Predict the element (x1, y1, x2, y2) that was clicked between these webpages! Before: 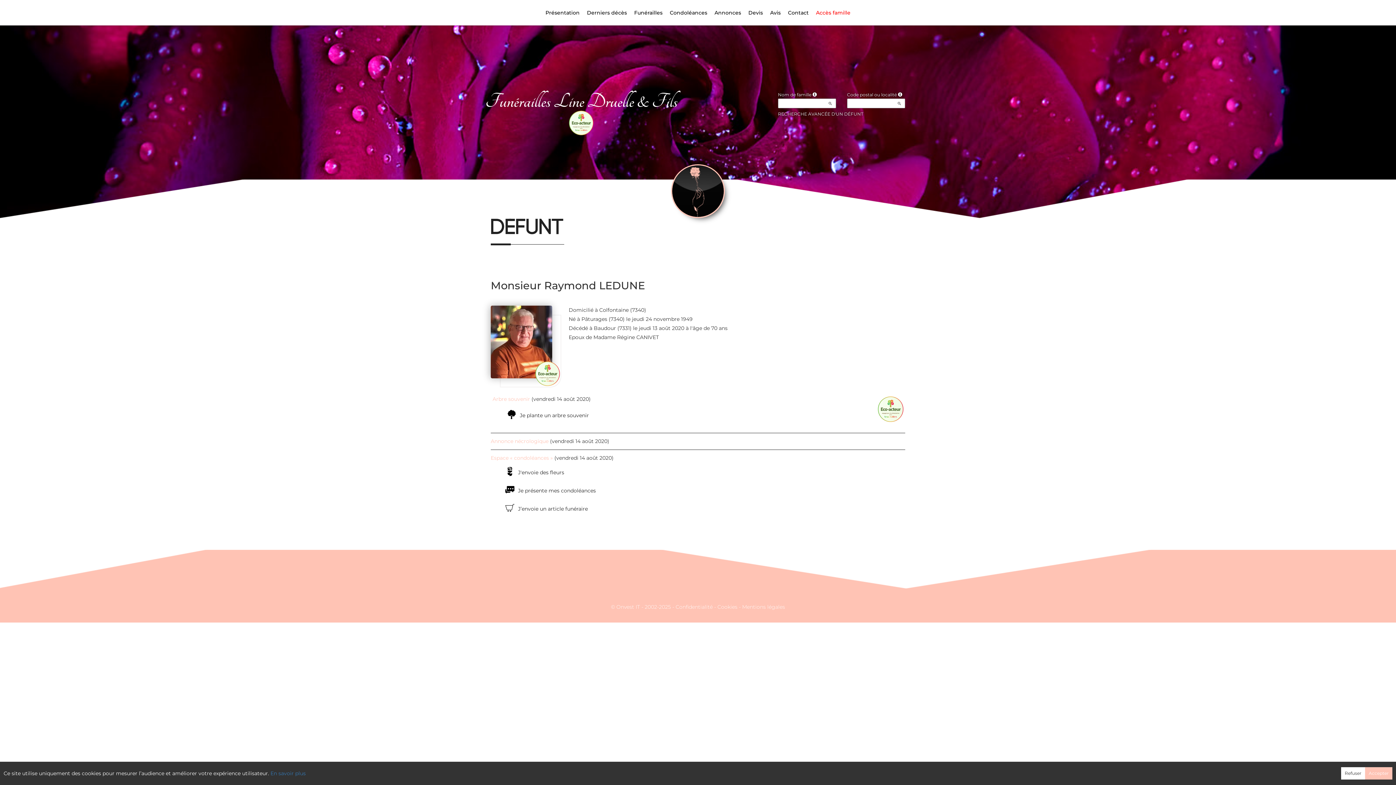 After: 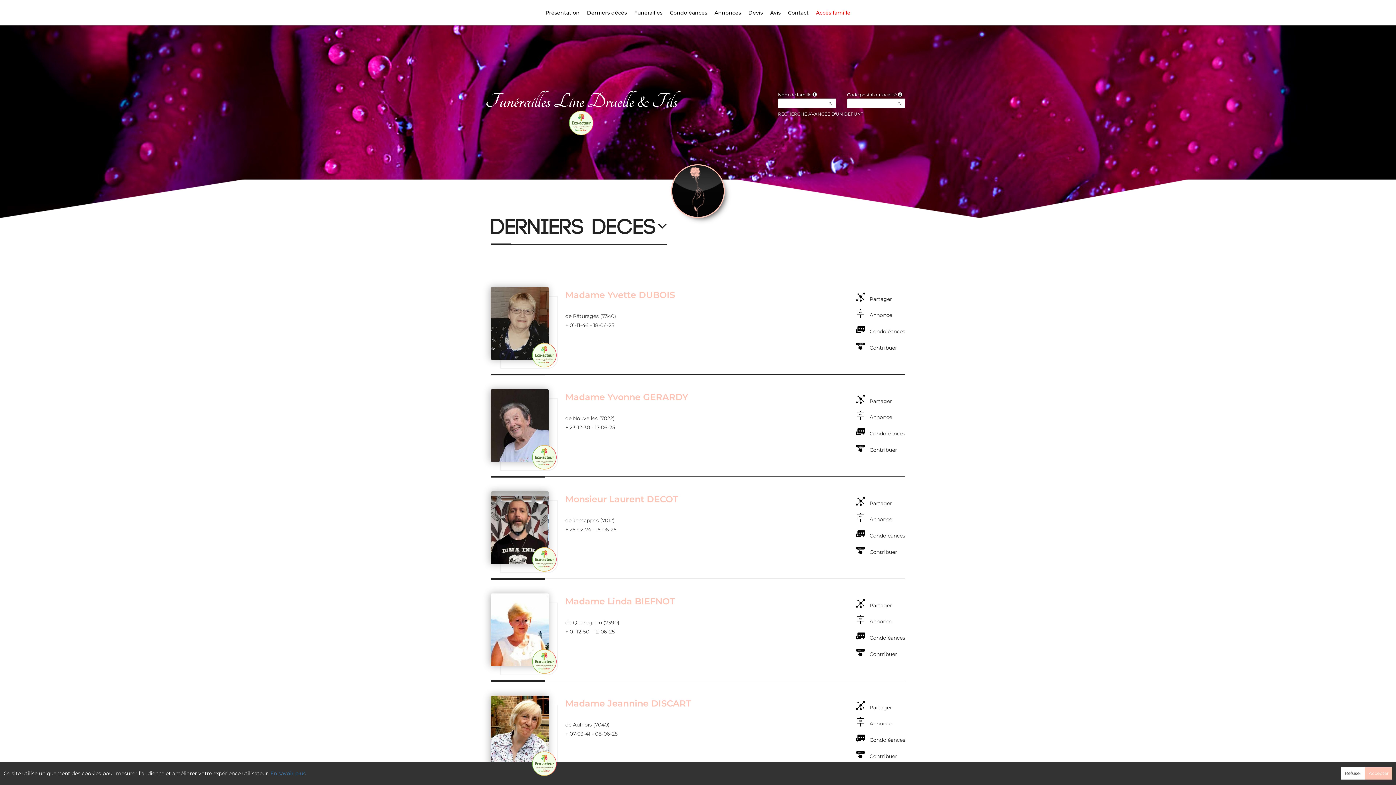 Action: label: Derniers décès bbox: (583, 0, 630, 25)